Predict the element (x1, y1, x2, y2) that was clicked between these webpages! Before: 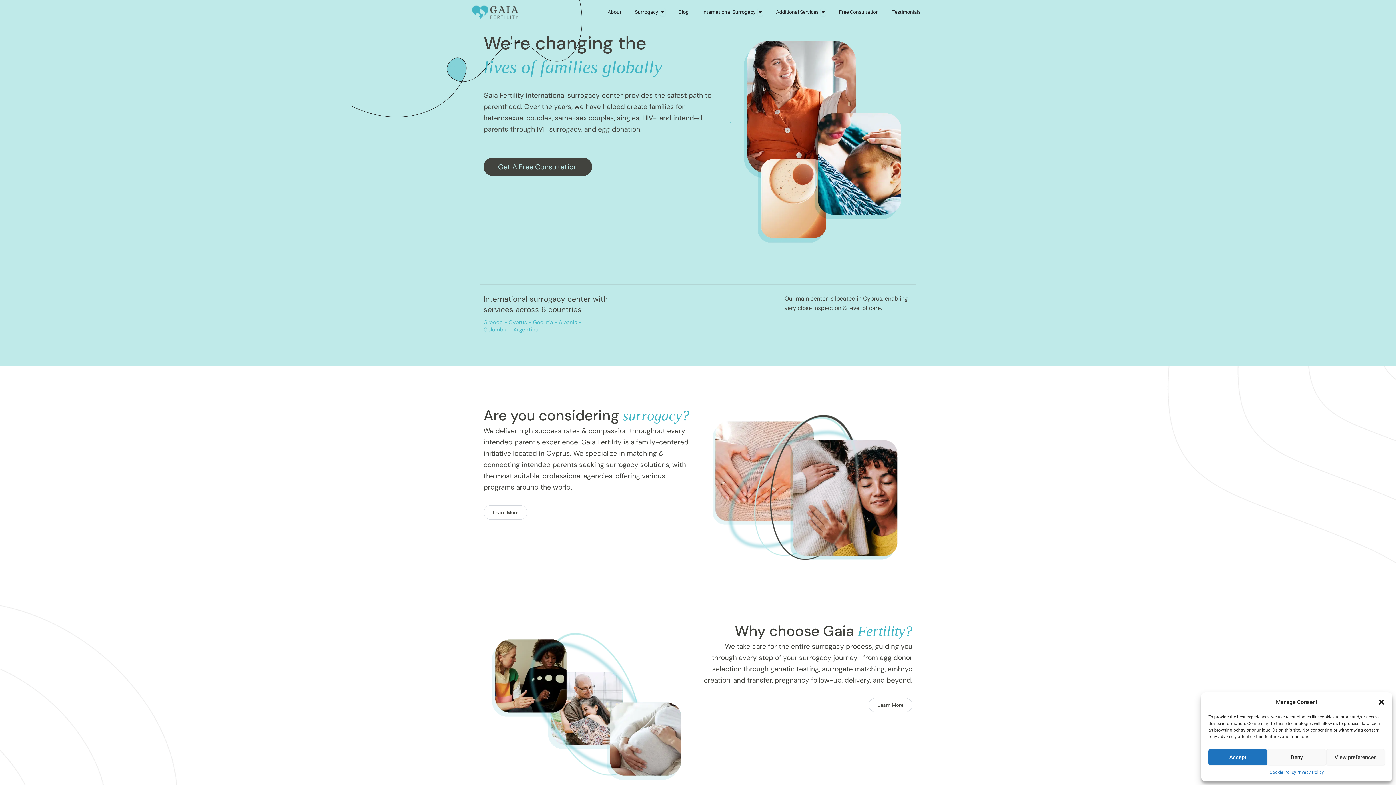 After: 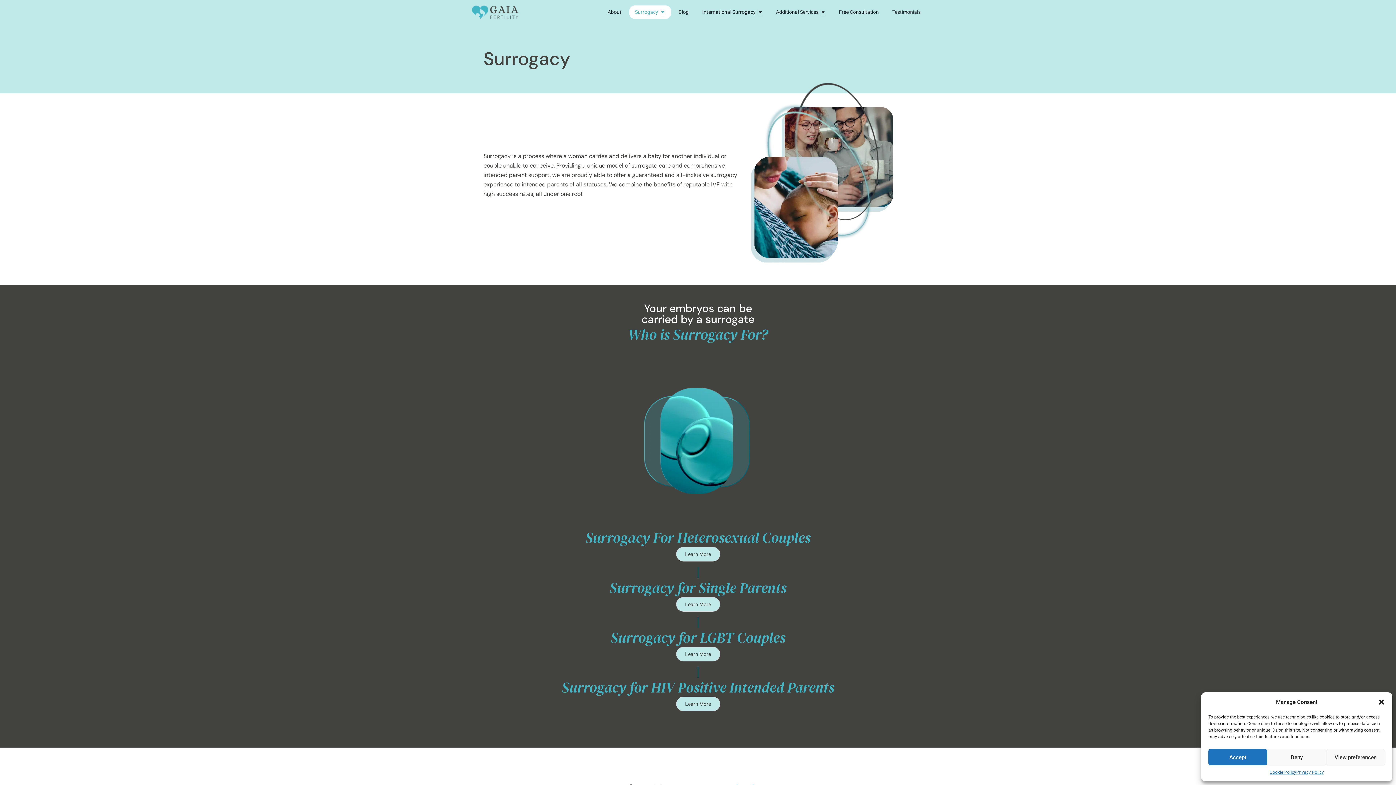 Action: bbox: (635, 8, 658, 15) label: Surrogacy